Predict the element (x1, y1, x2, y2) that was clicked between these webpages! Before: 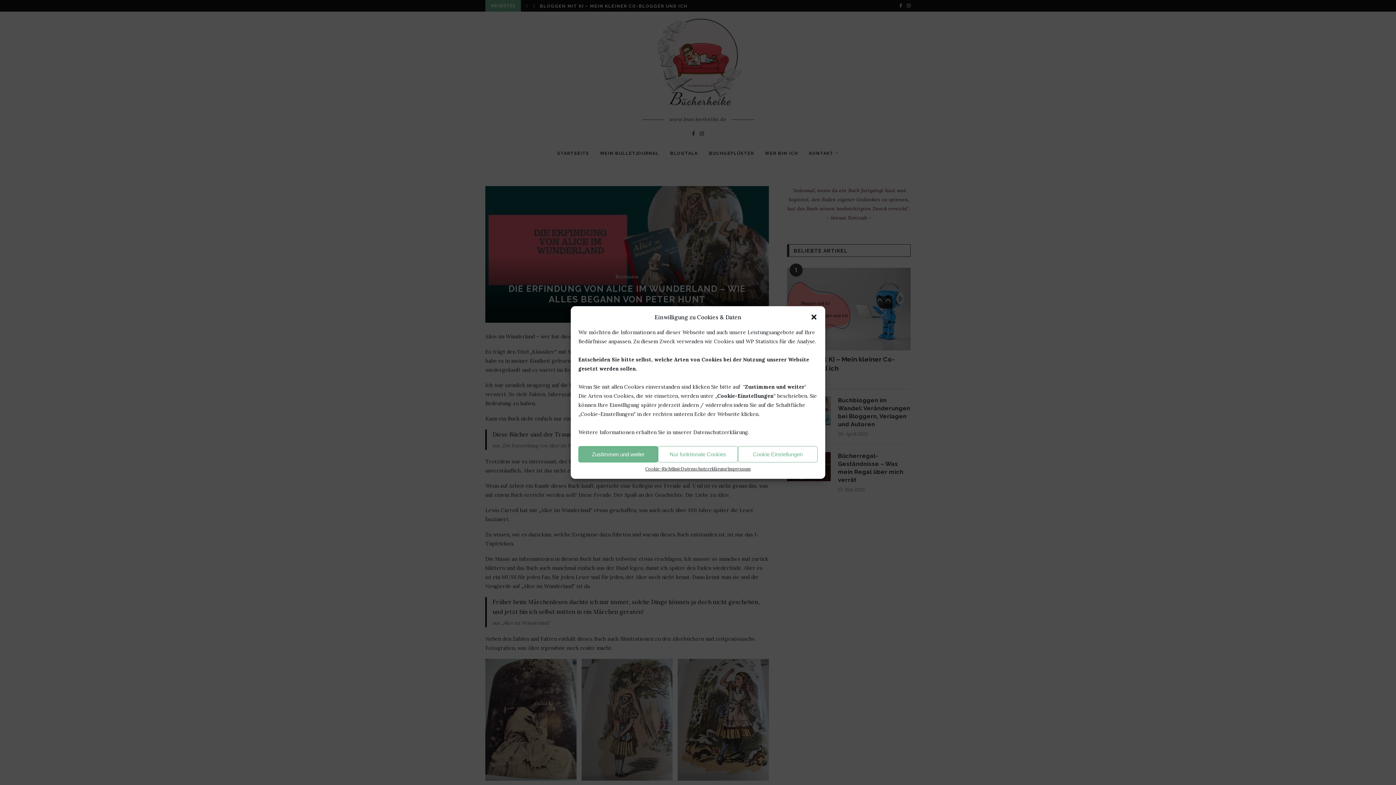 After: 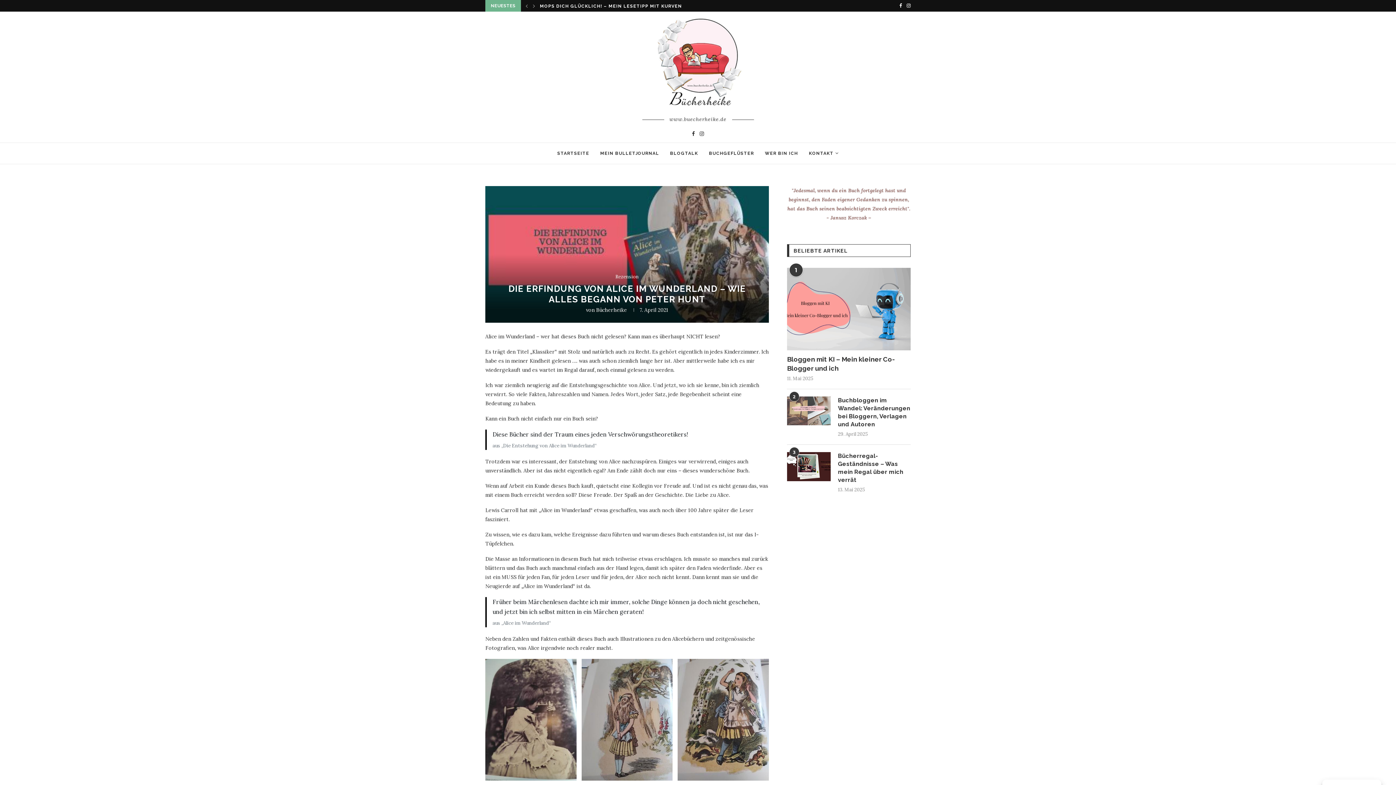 Action: label: Nur funktionale Cookies bbox: (658, 446, 738, 462)